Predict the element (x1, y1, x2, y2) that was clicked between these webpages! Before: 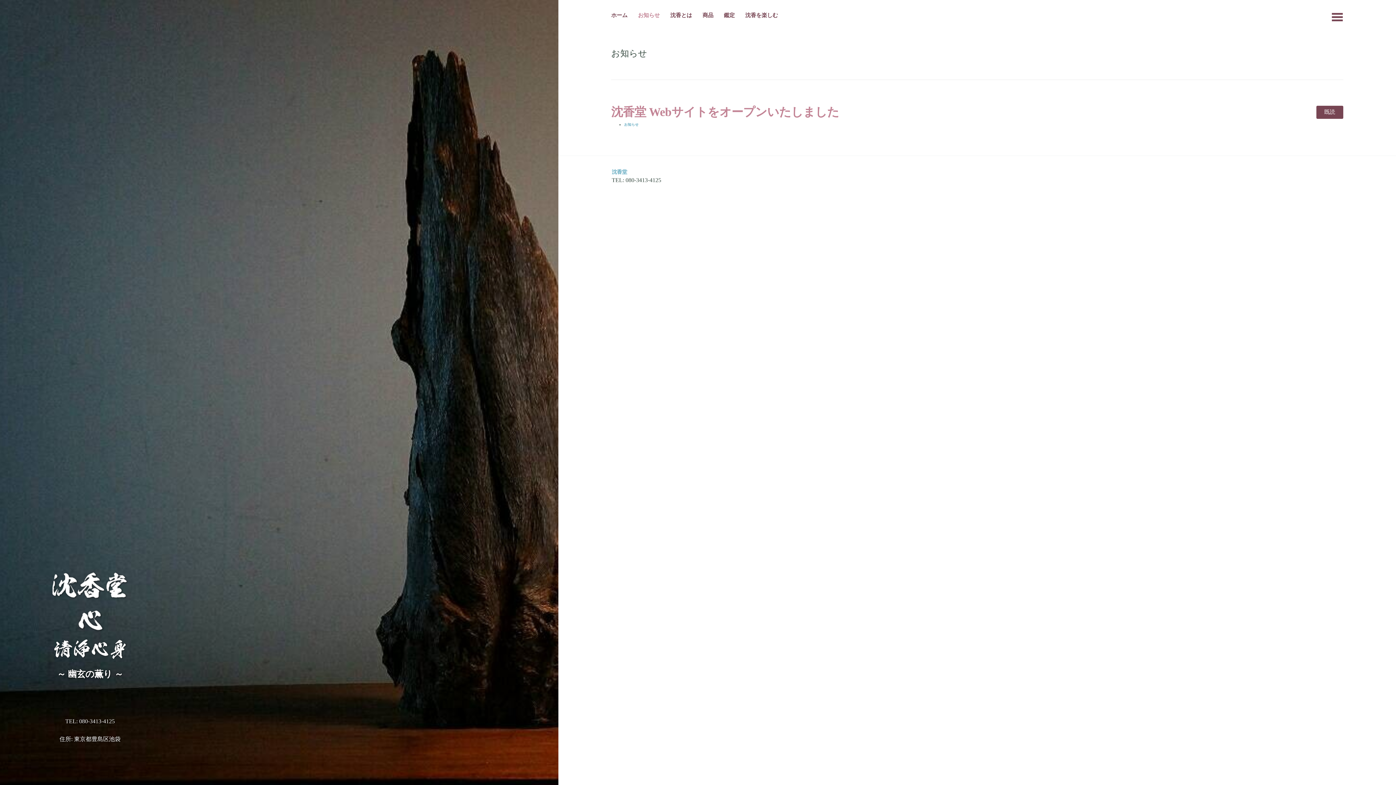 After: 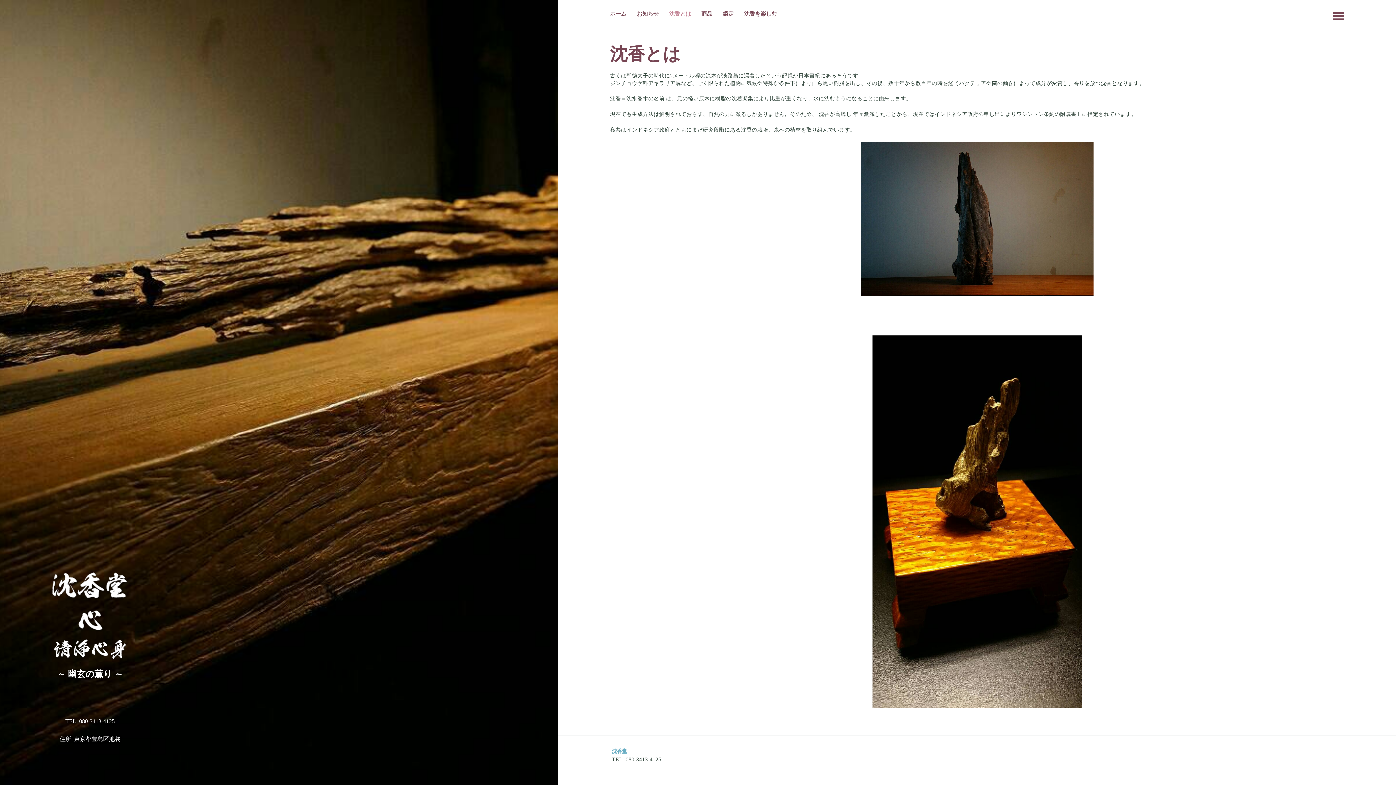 Action: bbox: (670, 11, 692, 21) label: 沈香とは